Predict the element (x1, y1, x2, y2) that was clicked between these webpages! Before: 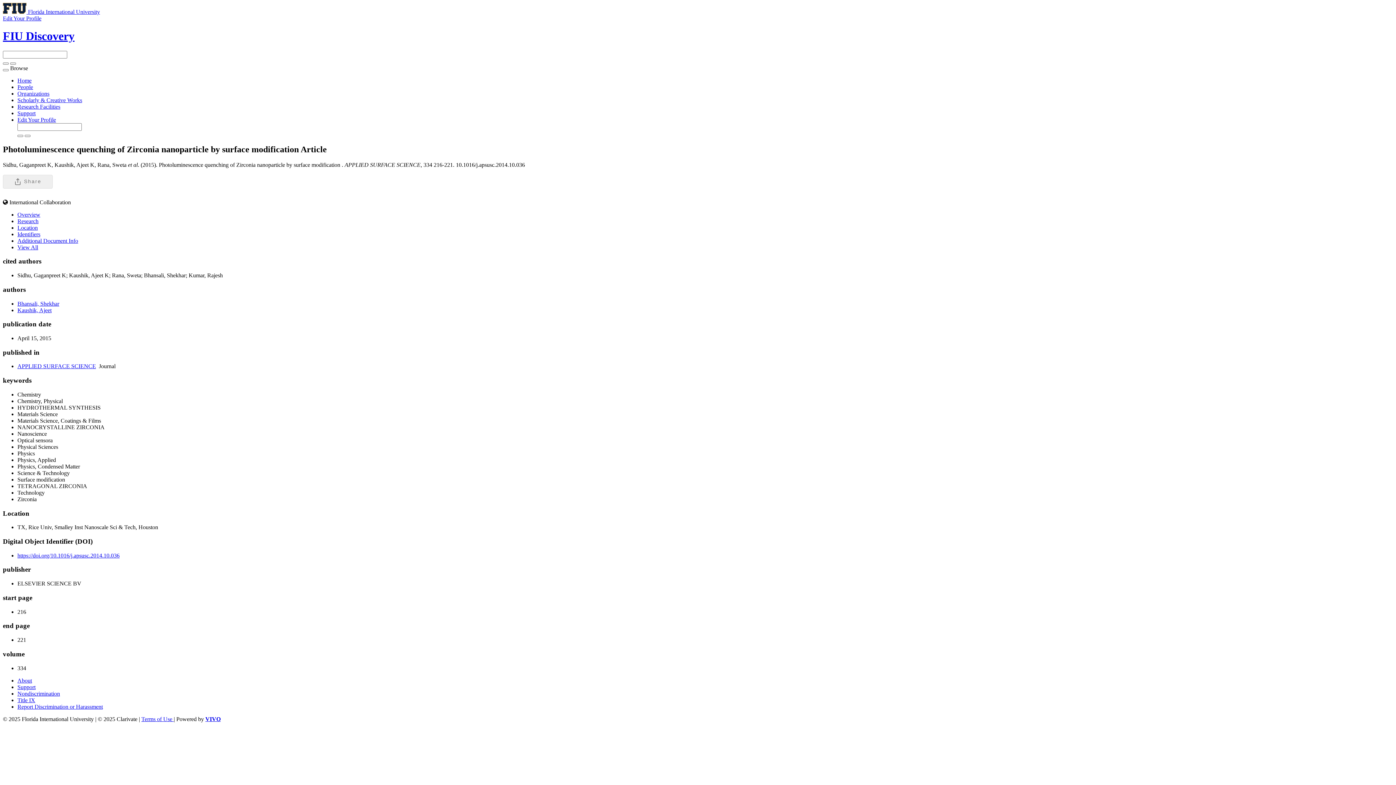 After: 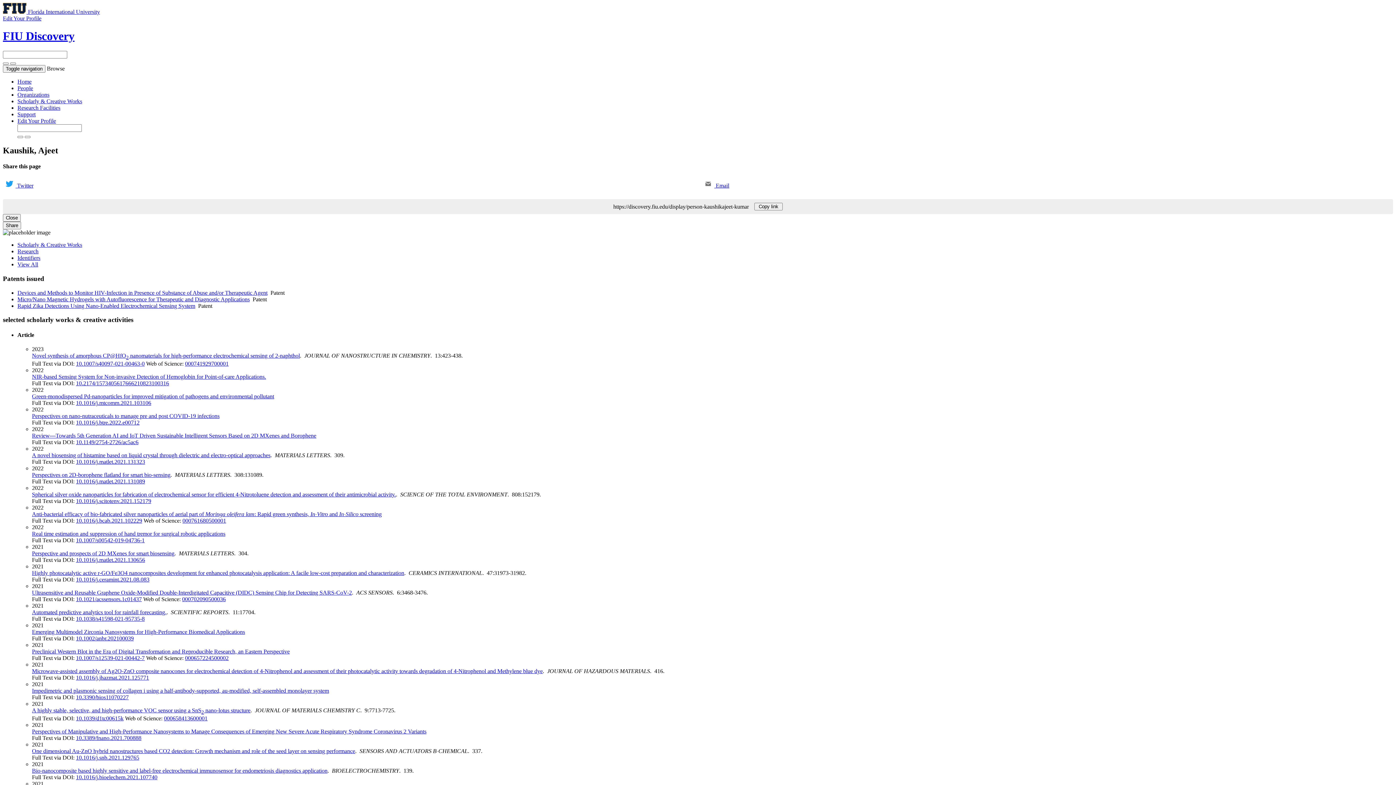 Action: bbox: (17, 307, 51, 313) label: Kaushik, Ajeet